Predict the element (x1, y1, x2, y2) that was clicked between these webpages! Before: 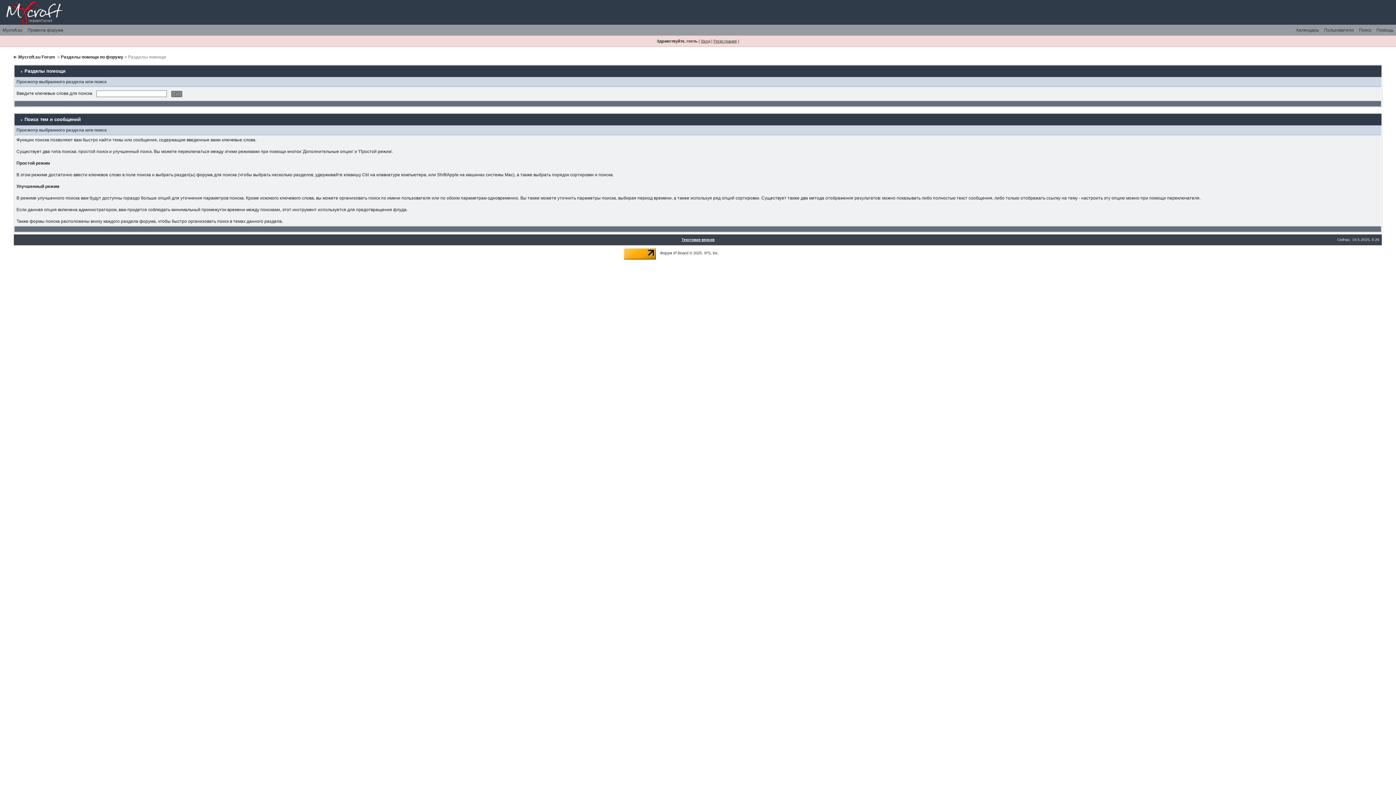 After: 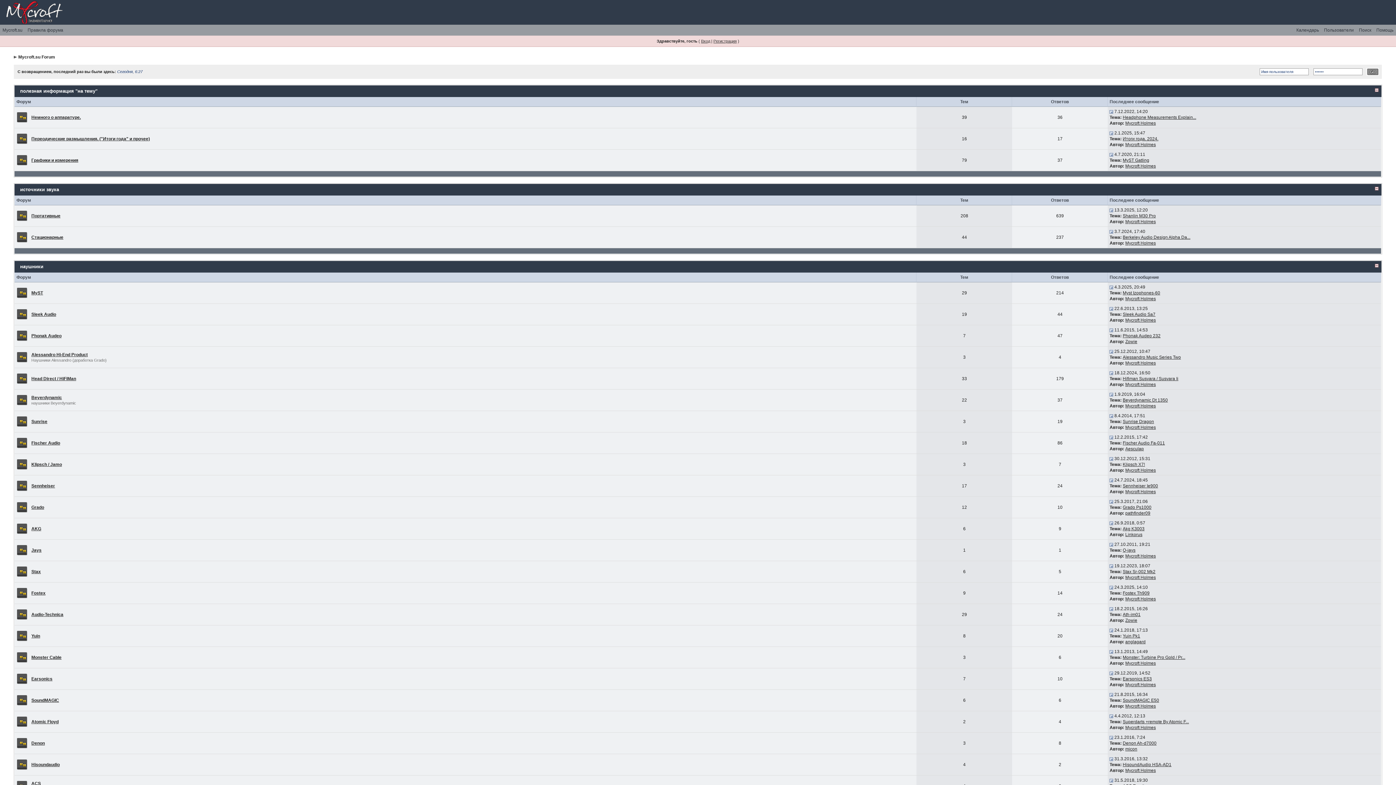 Action: bbox: (18, 54, 56, 59) label: Mycroft.su Forum 